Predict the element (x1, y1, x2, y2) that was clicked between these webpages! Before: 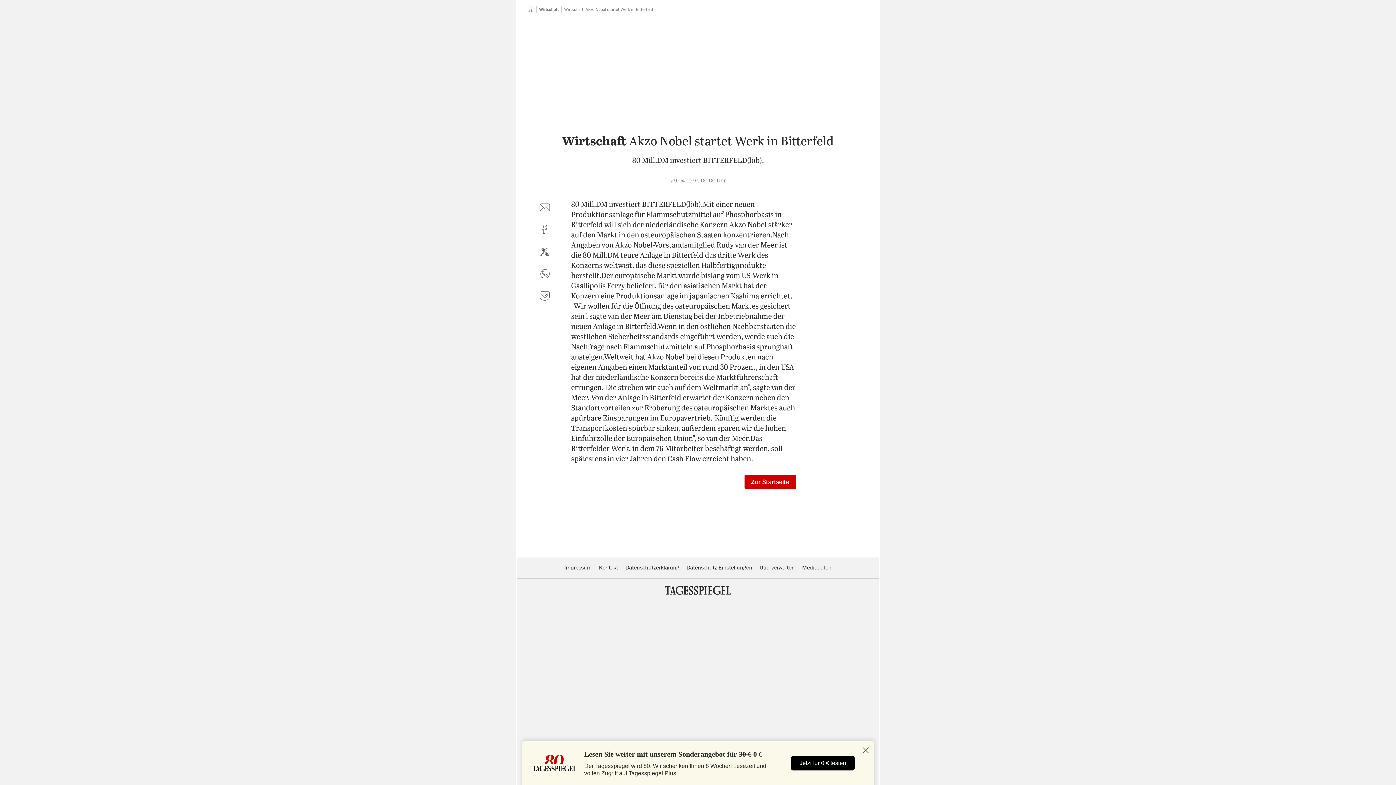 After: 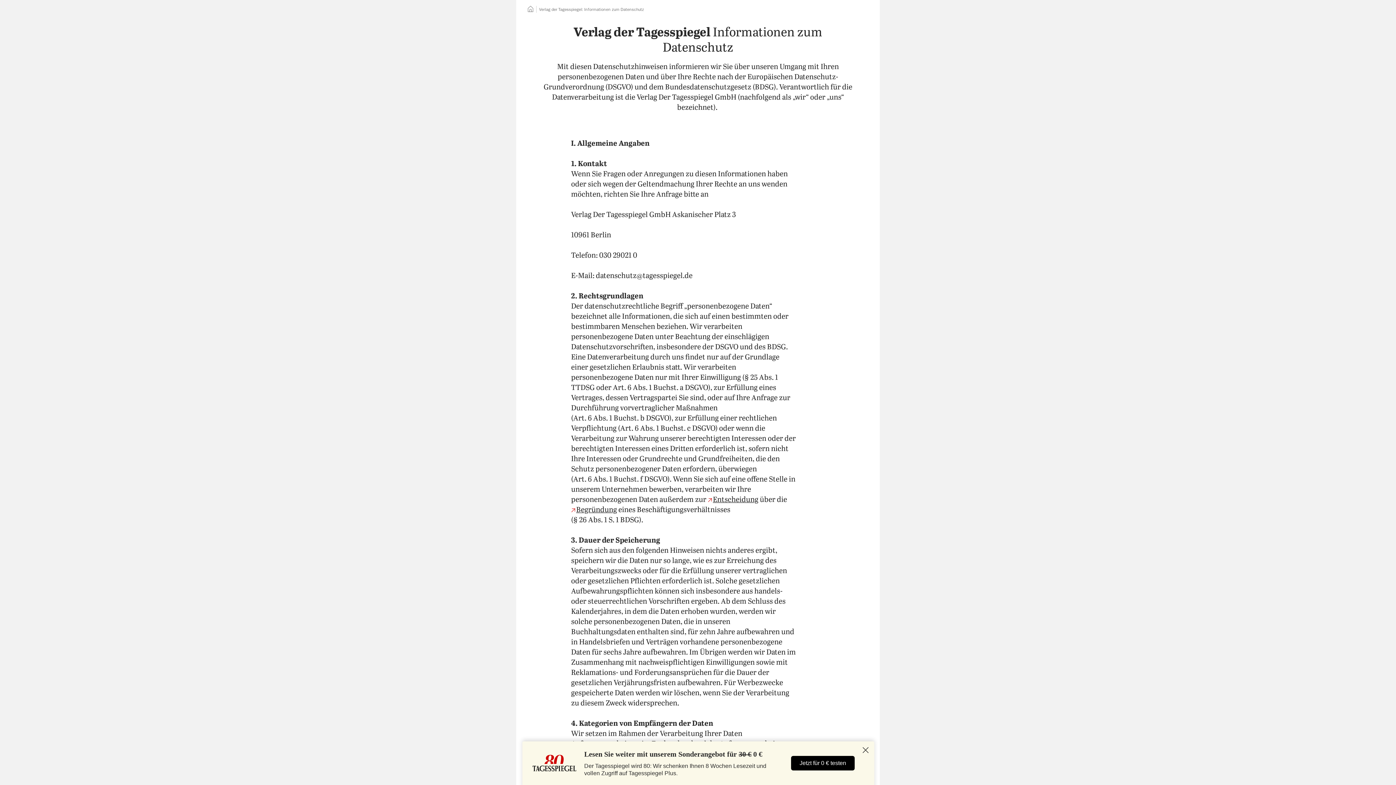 Action: bbox: (625, 565, 679, 570) label: Datenschutzerklärung